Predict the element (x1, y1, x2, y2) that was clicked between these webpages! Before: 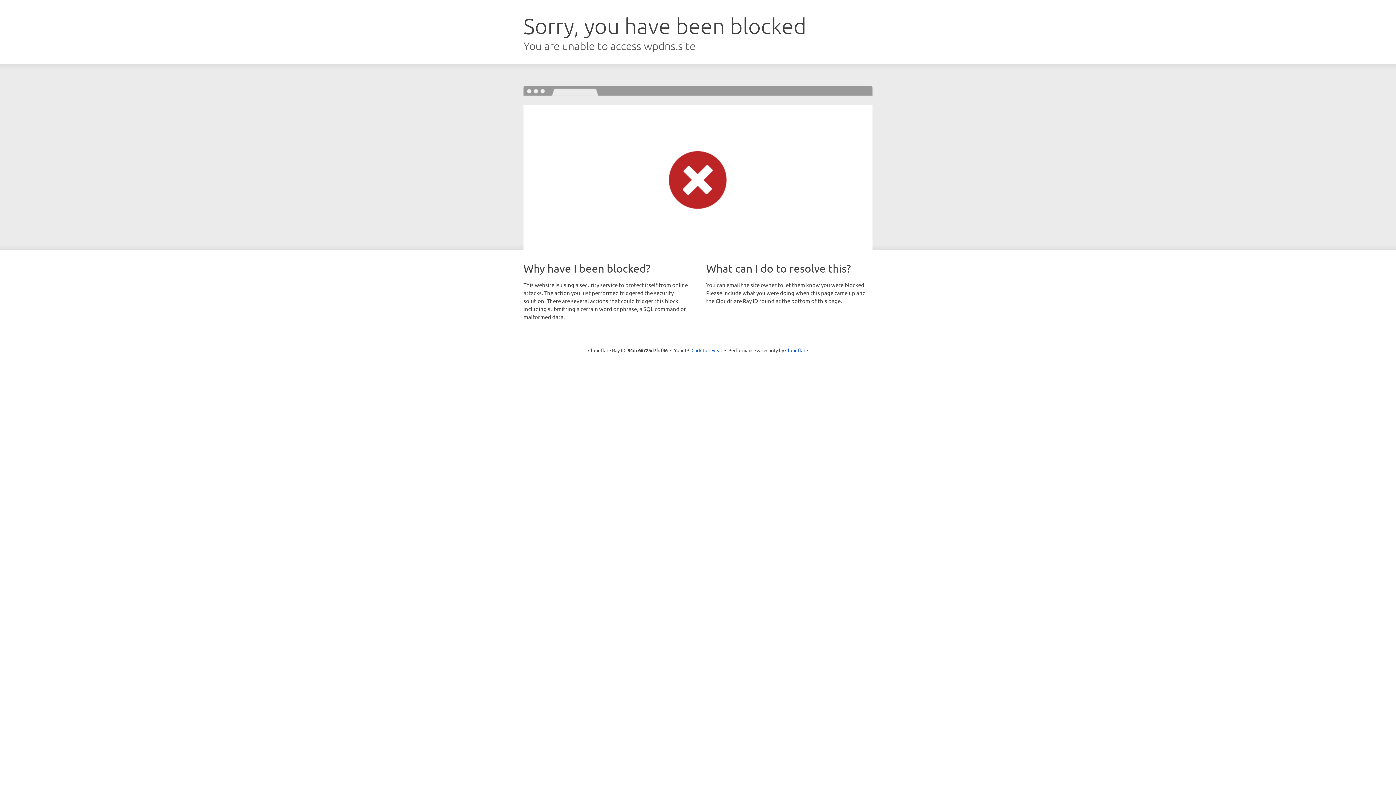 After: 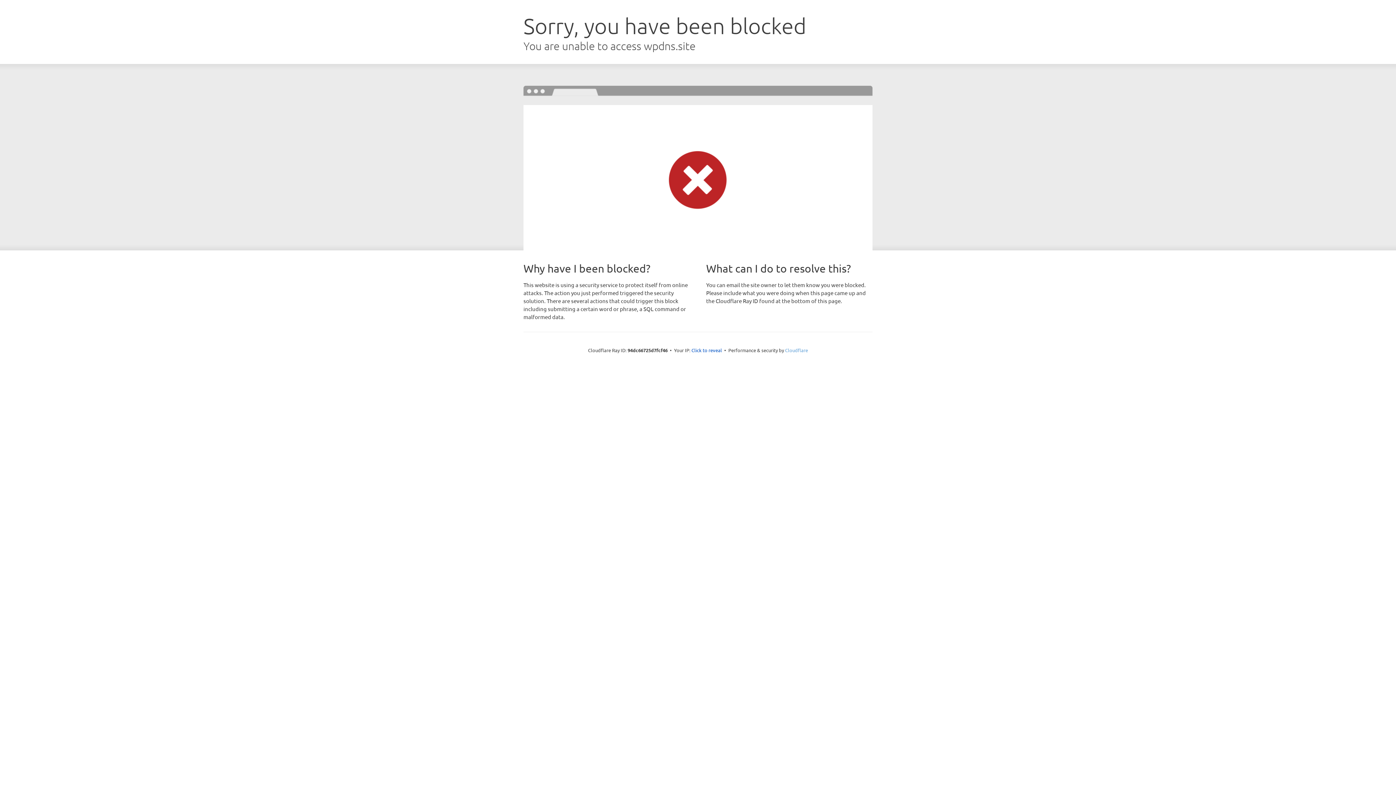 Action: bbox: (785, 347, 808, 353) label: Cloudflare